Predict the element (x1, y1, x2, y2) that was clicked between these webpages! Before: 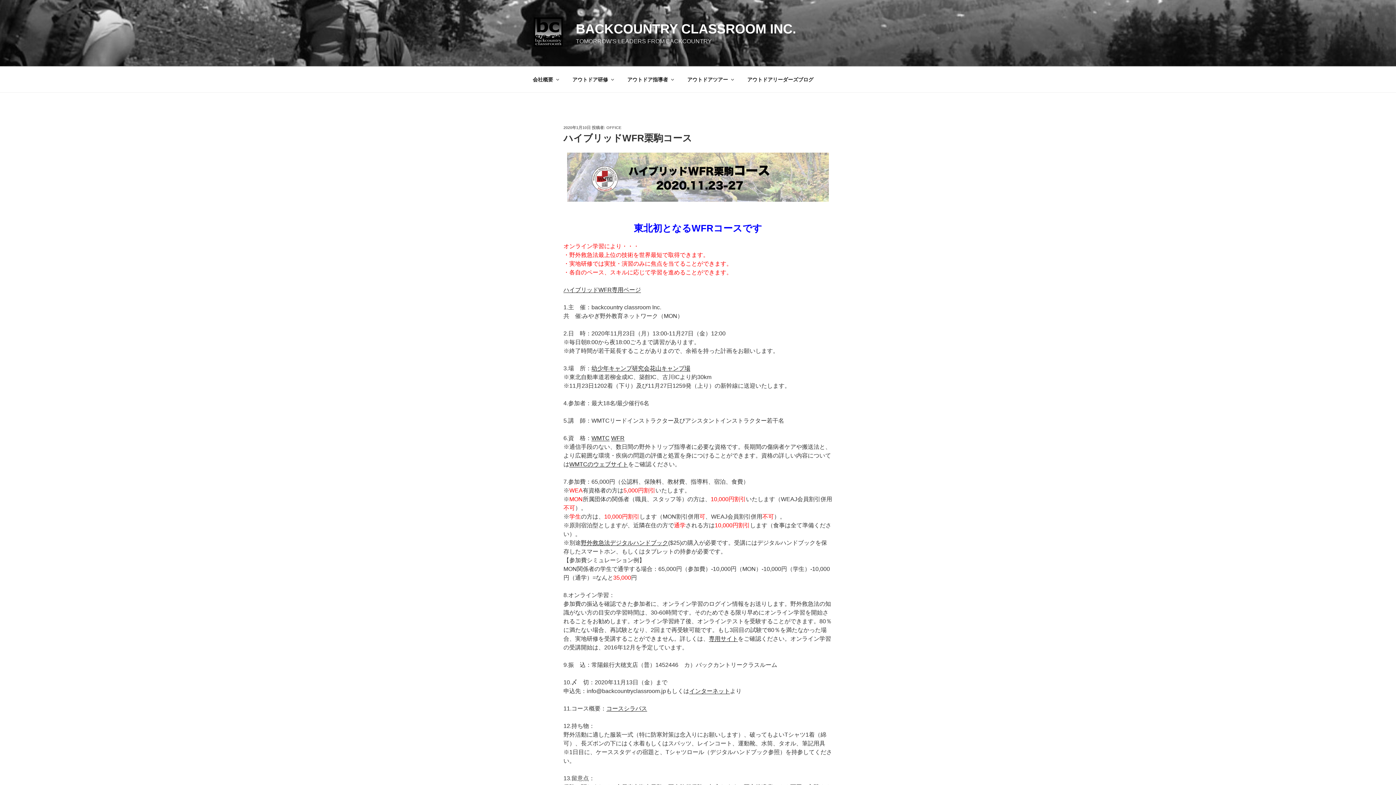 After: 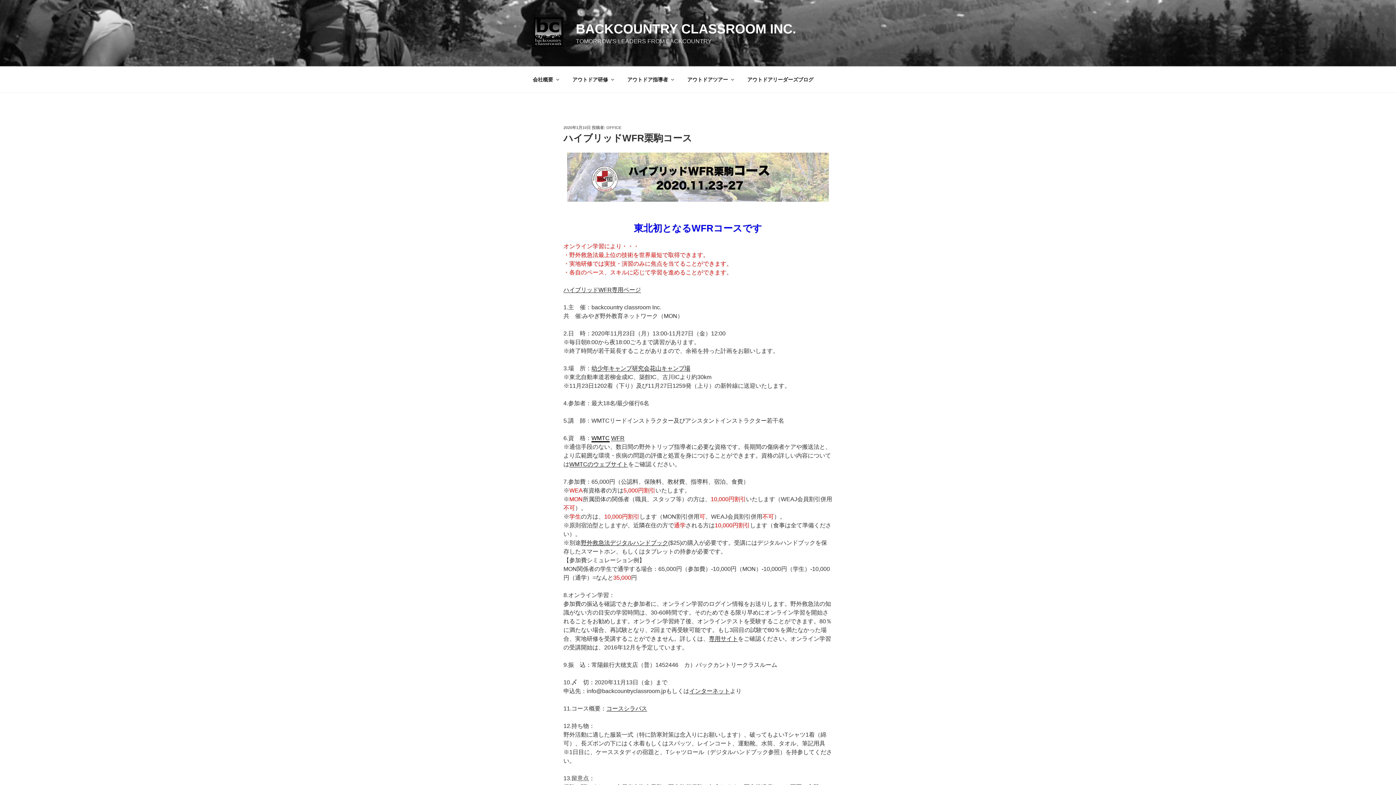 Action: bbox: (591, 435, 609, 441) label: WMTC